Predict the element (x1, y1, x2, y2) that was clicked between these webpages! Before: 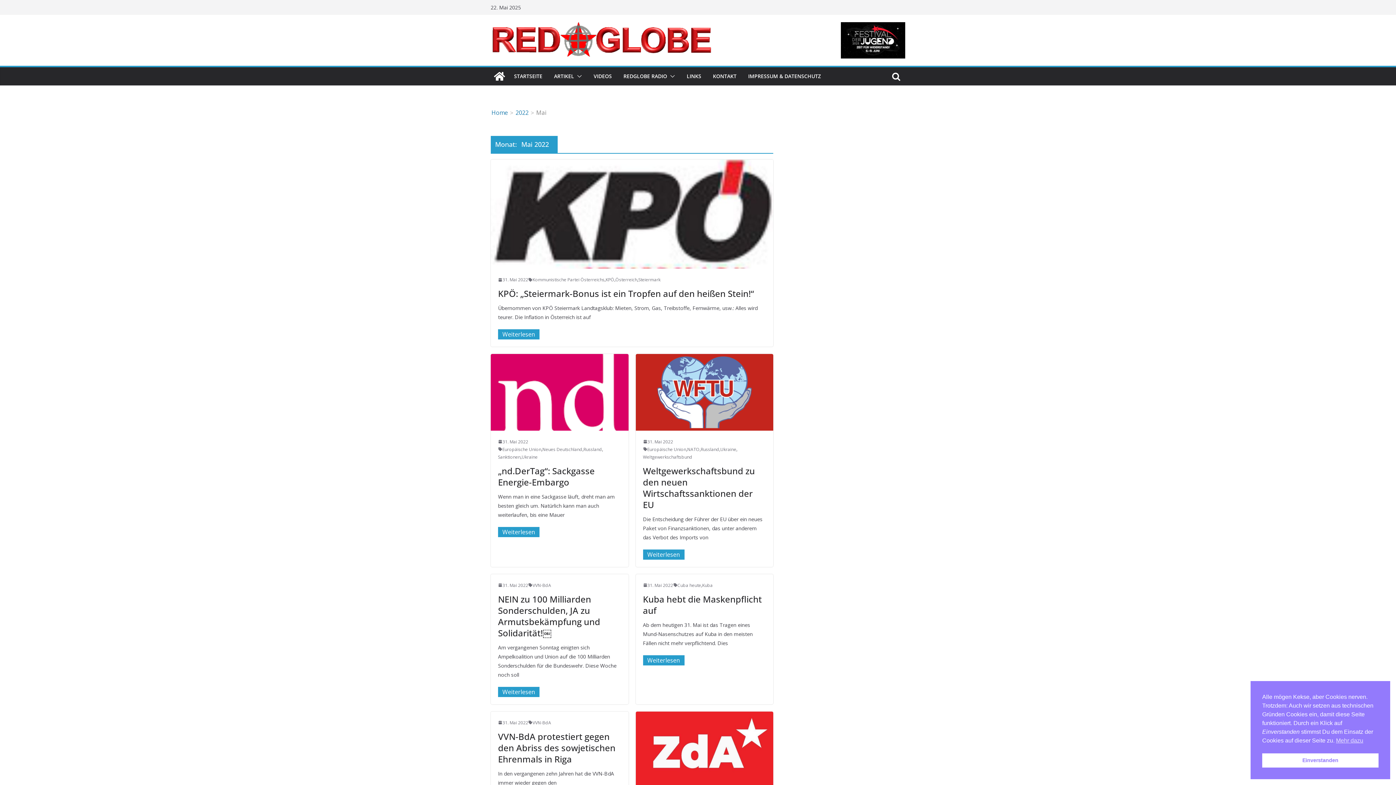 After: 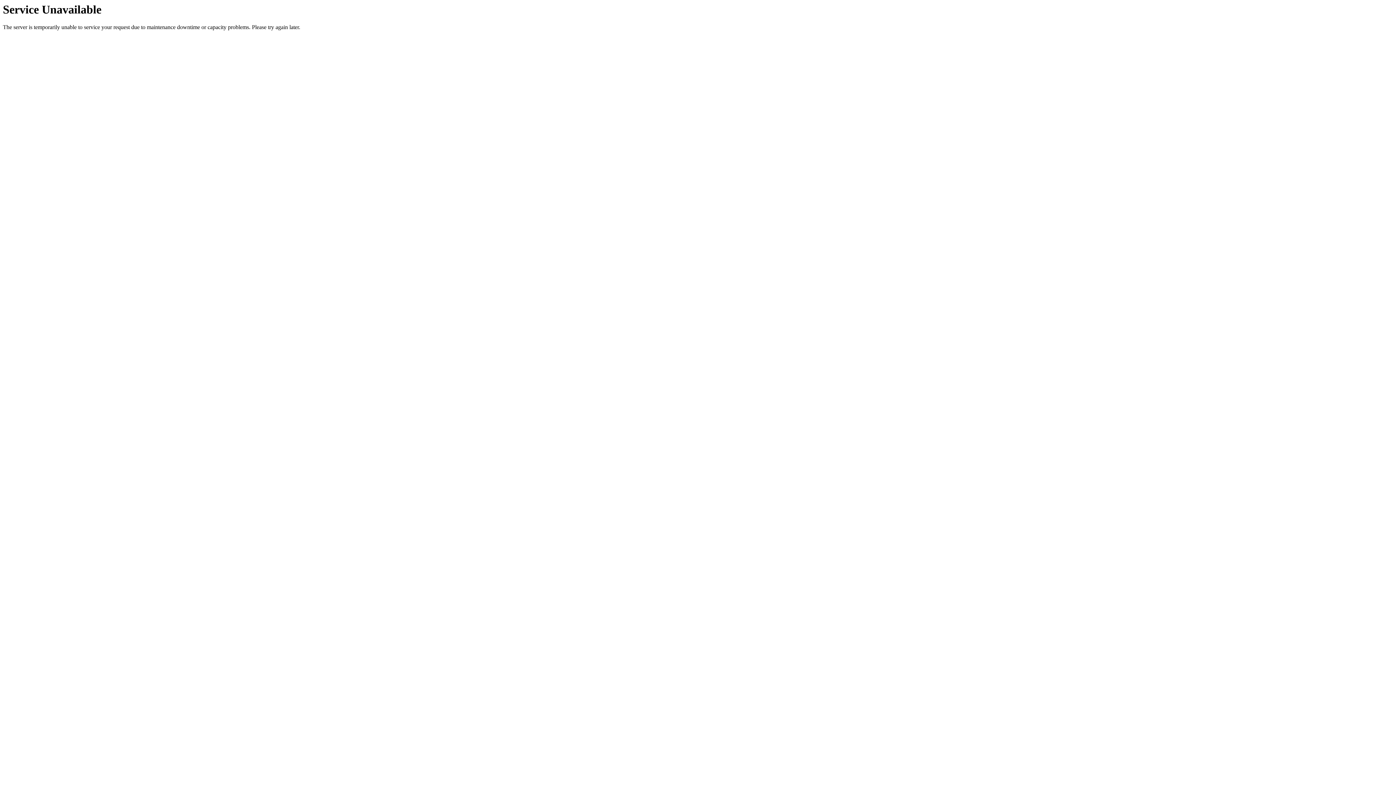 Action: bbox: (647, 445, 686, 453) label: Europäische Union